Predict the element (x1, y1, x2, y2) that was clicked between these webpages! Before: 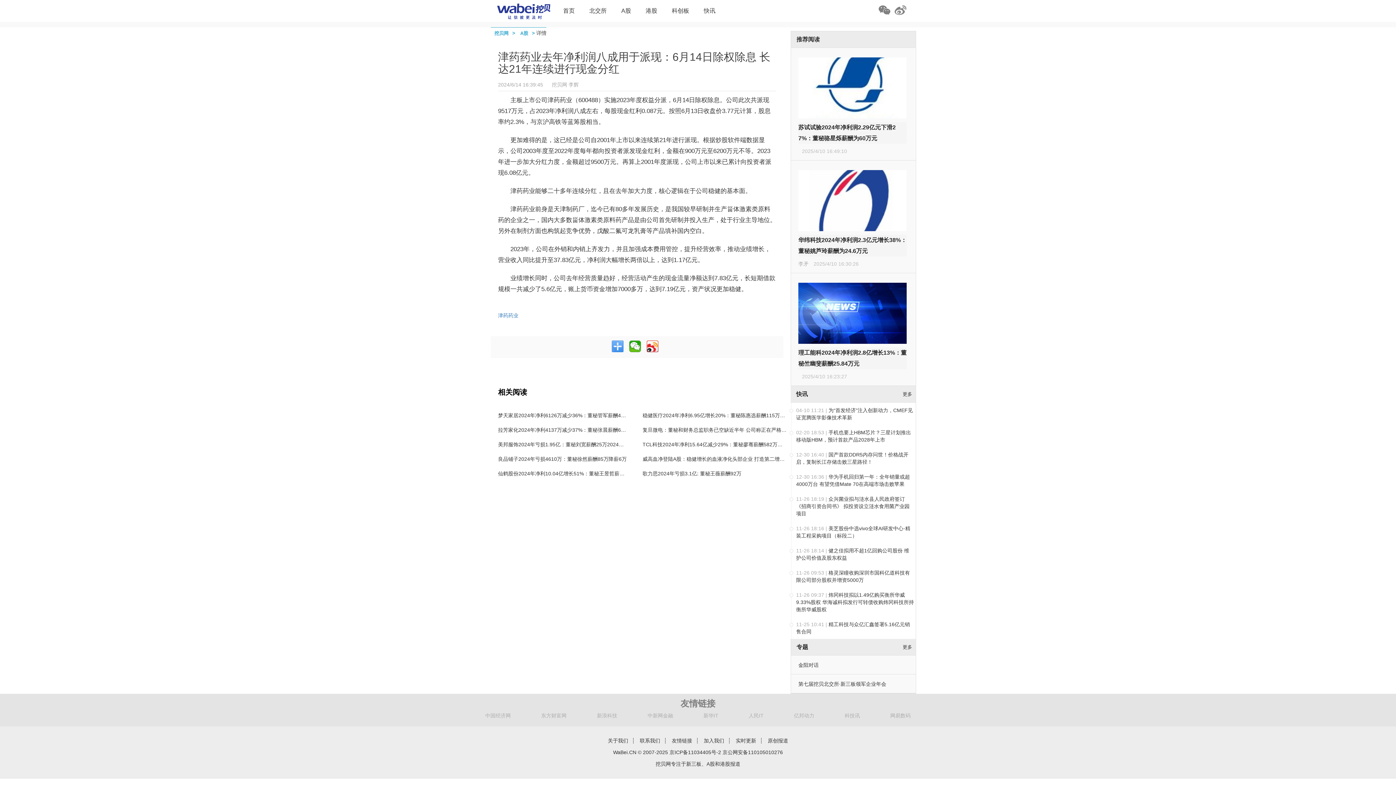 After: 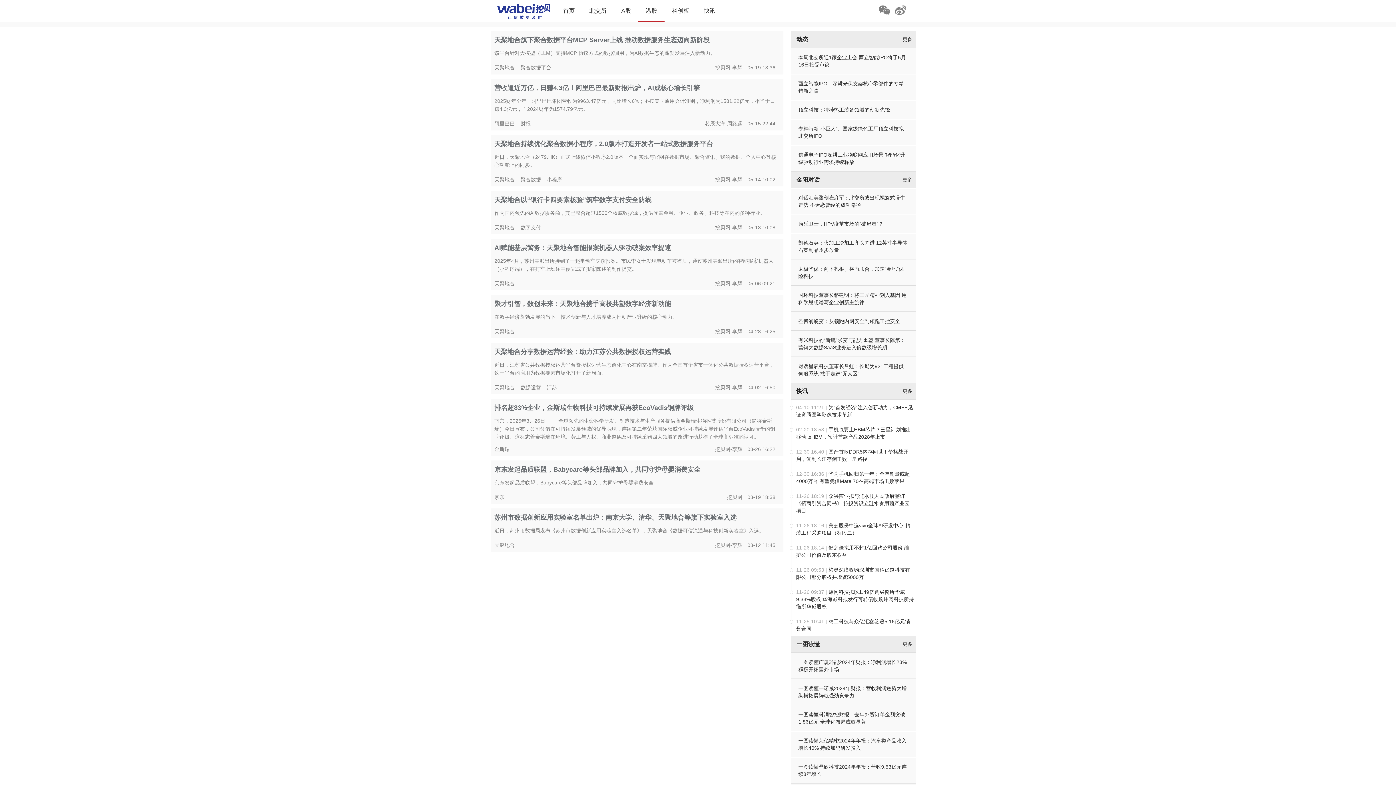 Action: label: 港股 bbox: (638, 0, 664, 21)